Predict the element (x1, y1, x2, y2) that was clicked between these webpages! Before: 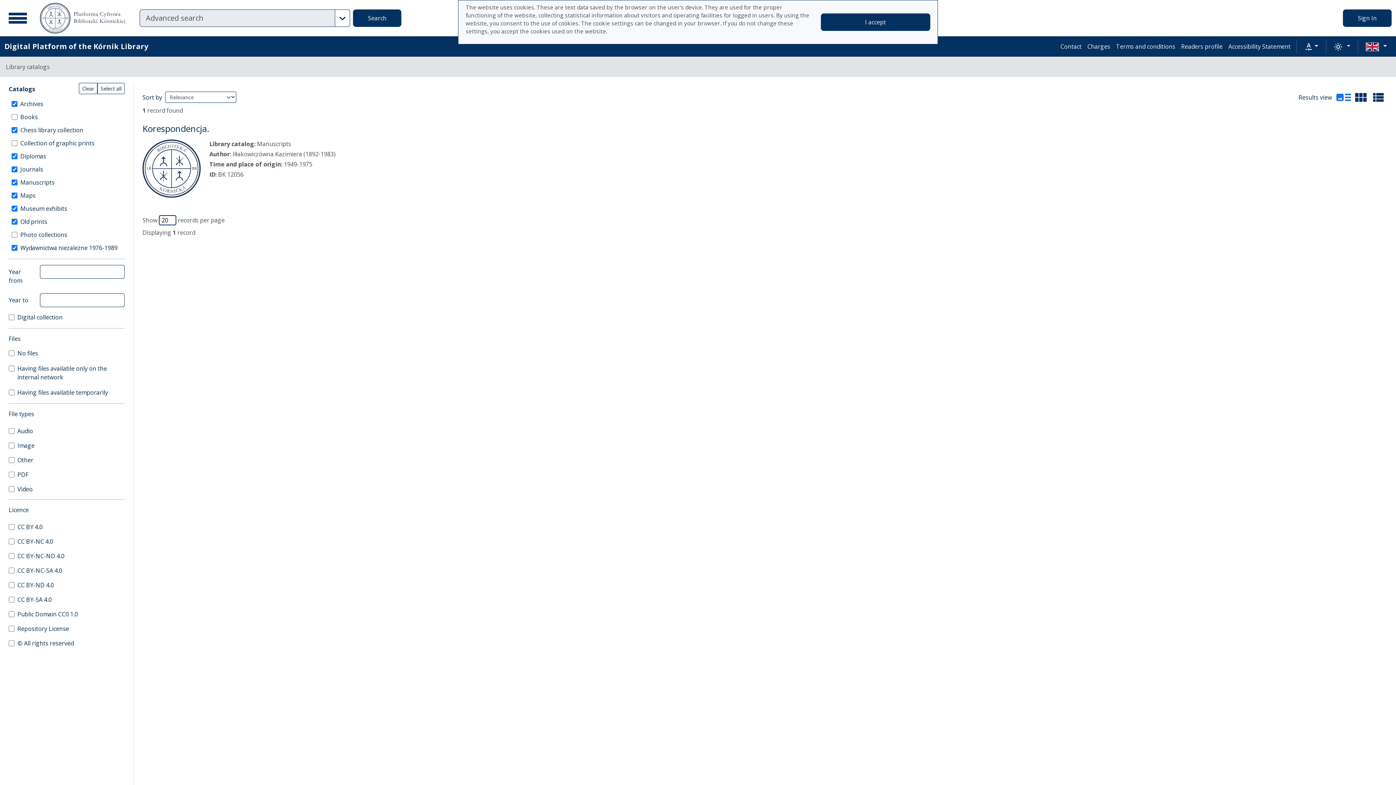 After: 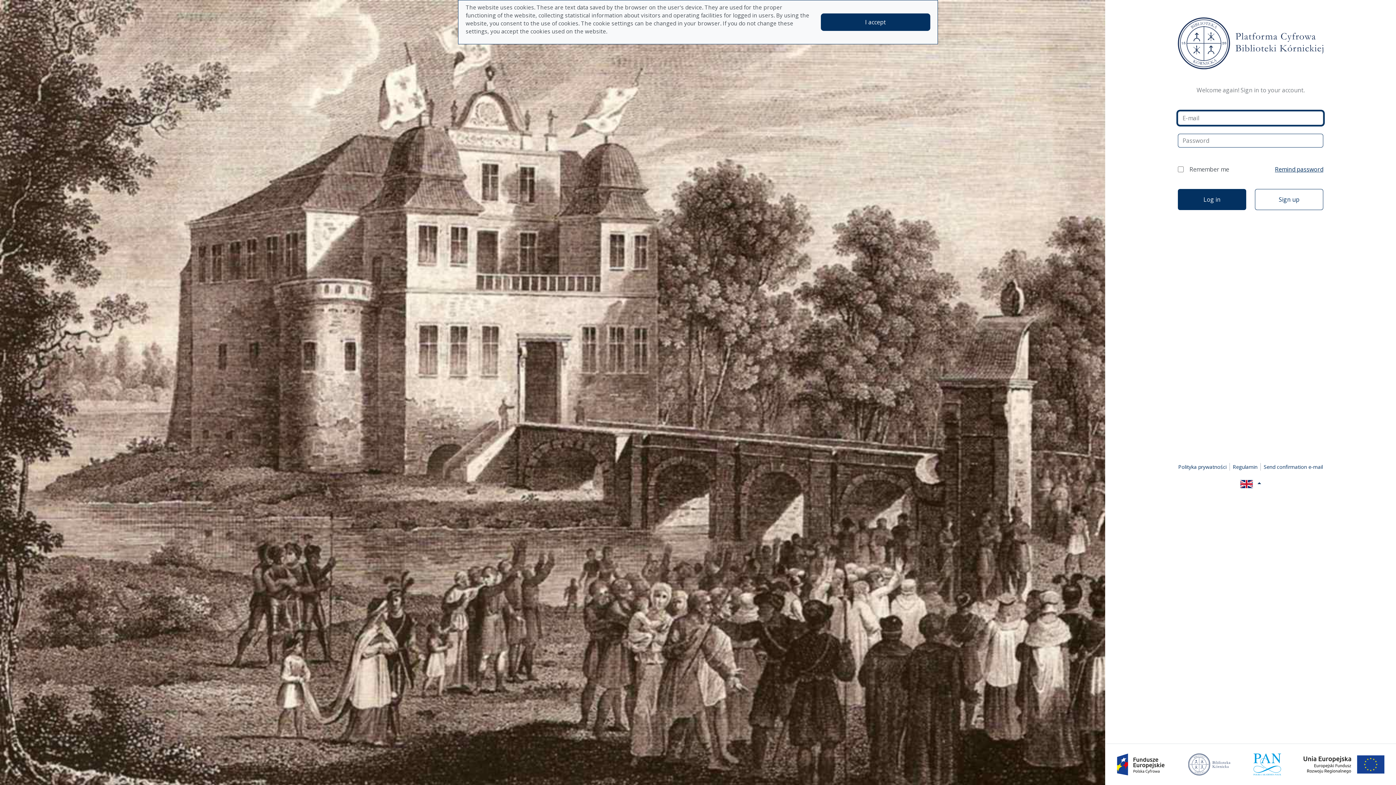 Action: label: Sign In bbox: (1343, 9, 1392, 26)